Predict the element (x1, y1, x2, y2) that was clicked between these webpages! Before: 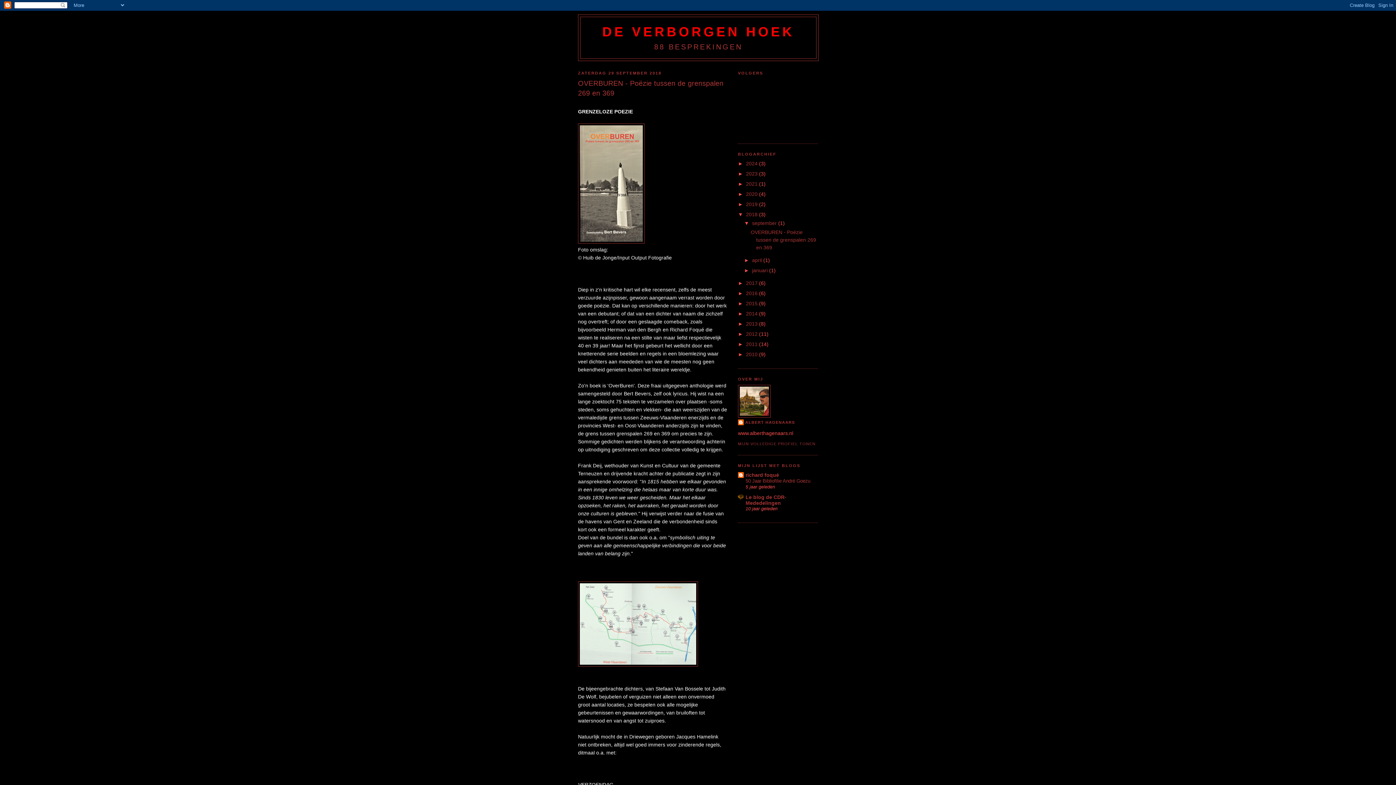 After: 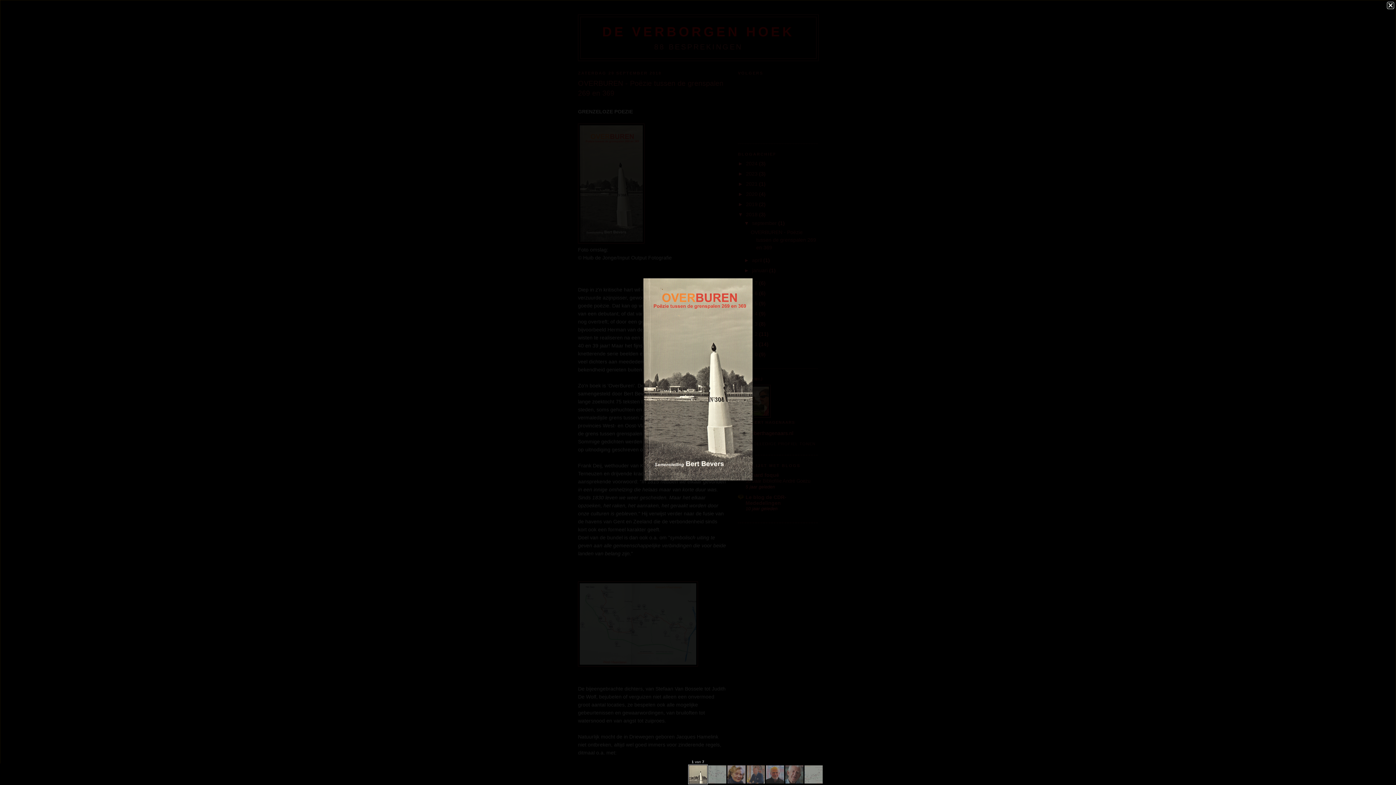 Action: bbox: (578, 239, 644, 244)